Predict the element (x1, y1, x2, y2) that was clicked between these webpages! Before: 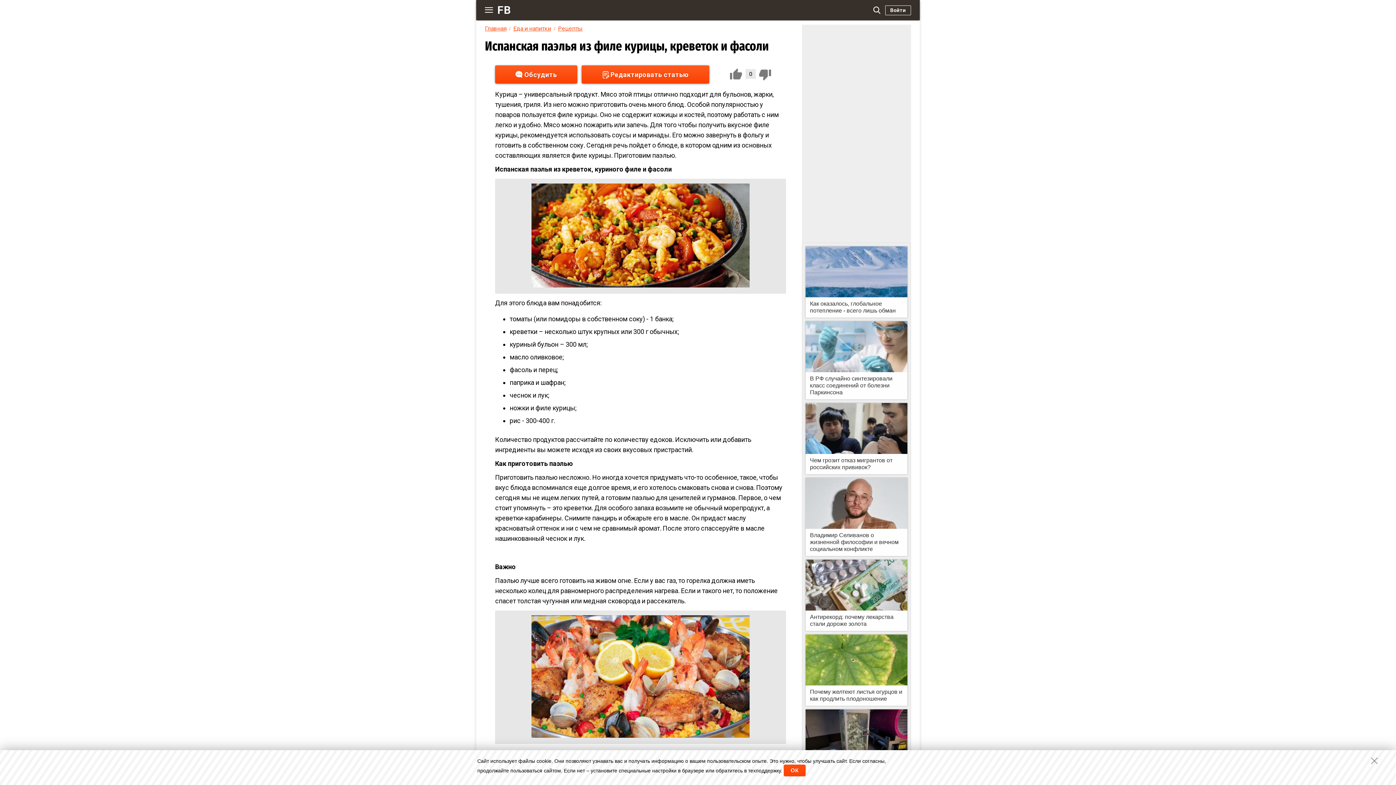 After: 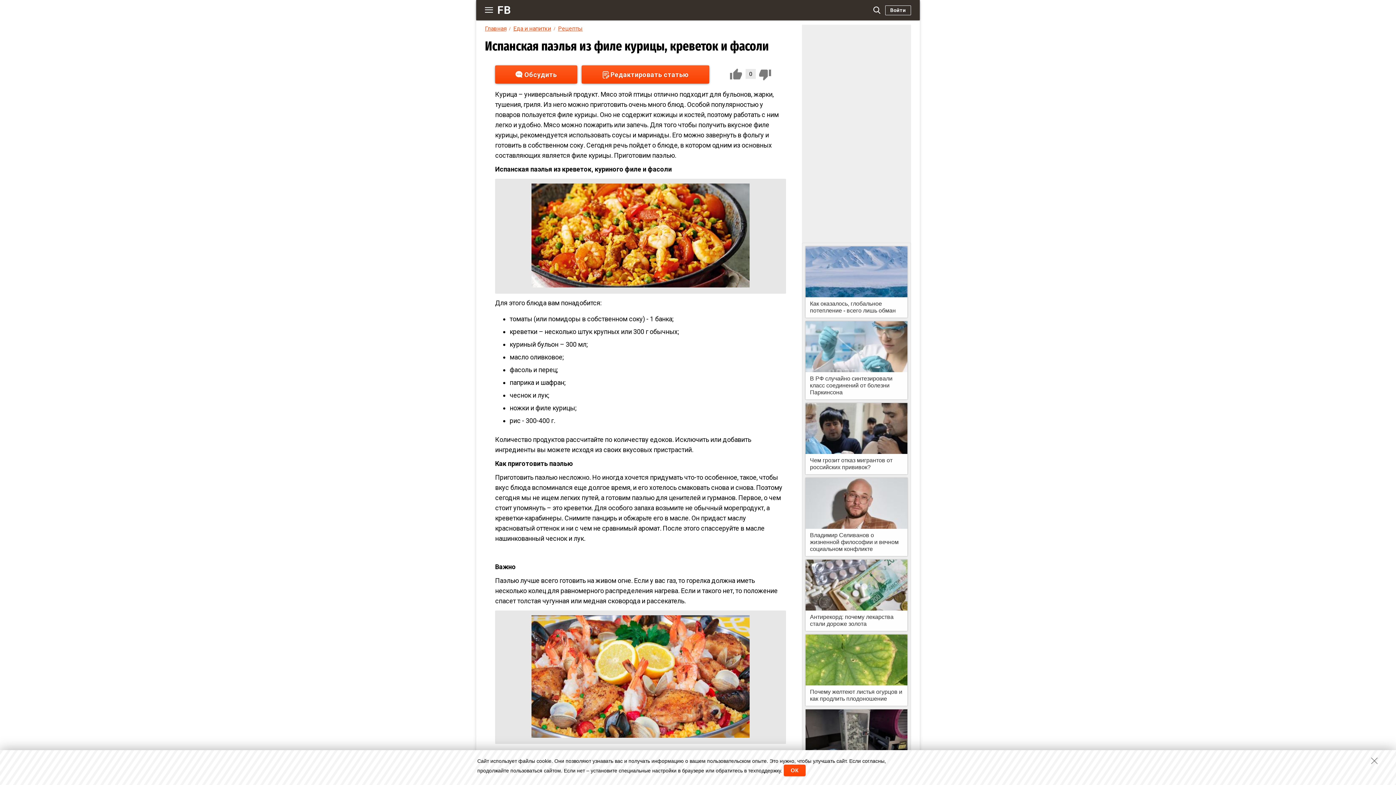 Action: label:  Делаем грязные деньги чистыми в Cash Cleaner Simulator bbox: (805, 709, 907, 781)